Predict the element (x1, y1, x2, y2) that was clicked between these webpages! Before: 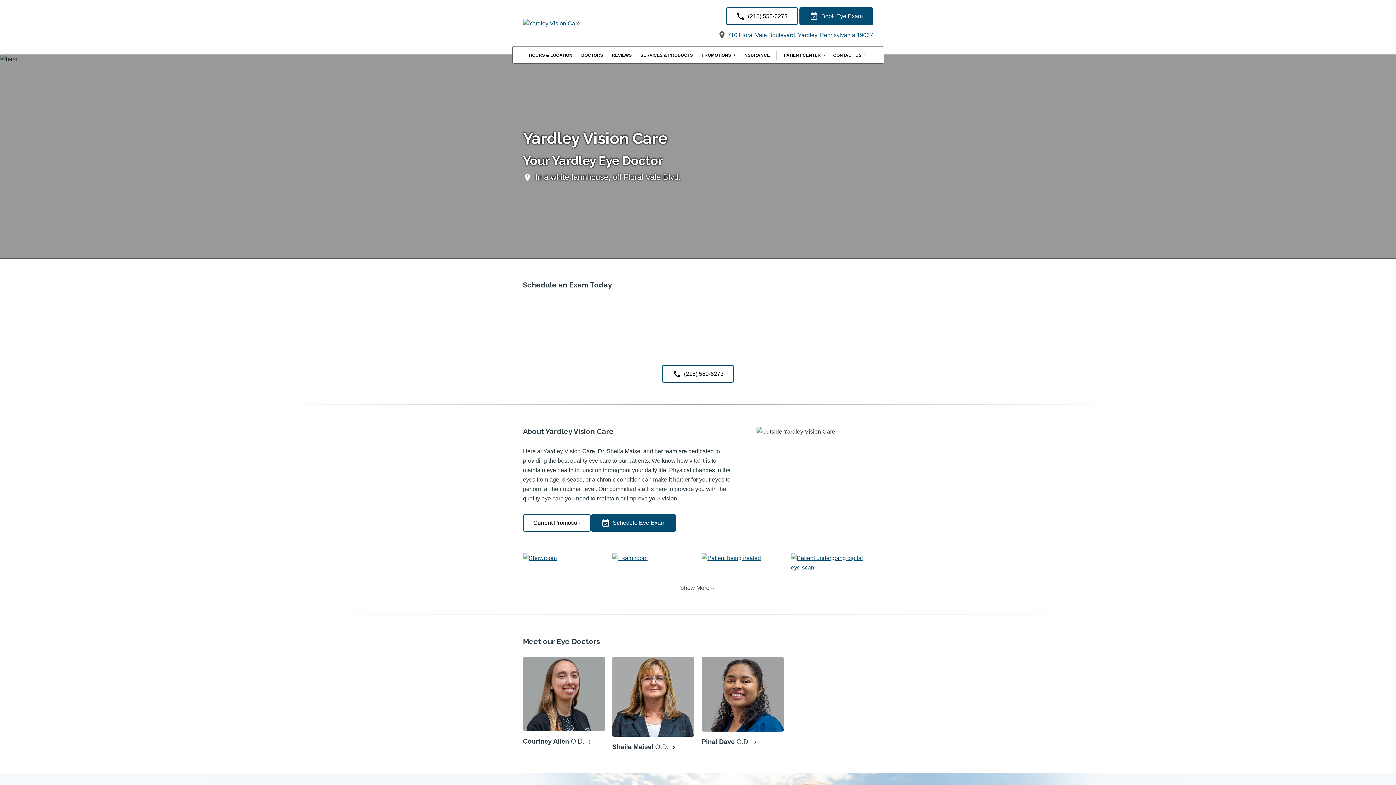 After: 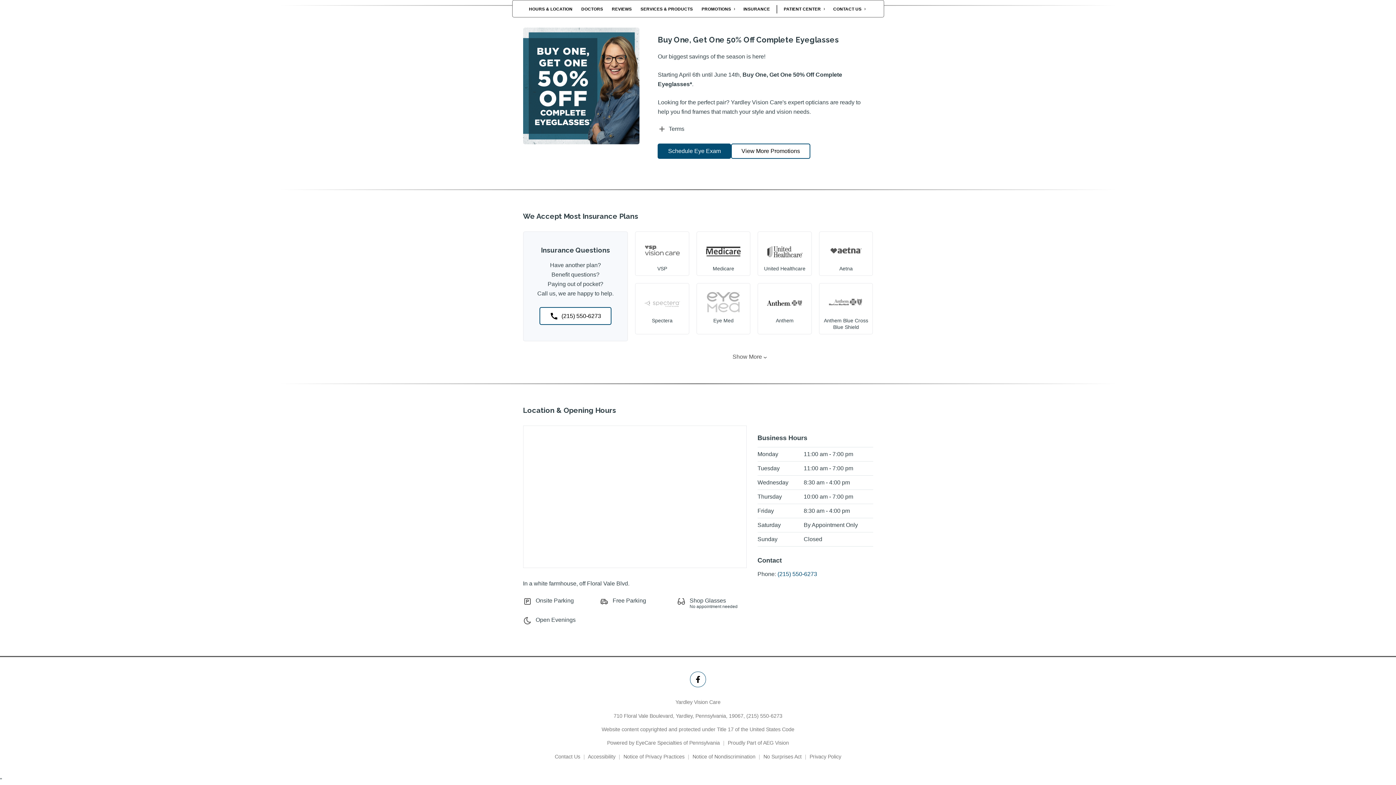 Action: label: INSURANCE bbox: (740, 51, 773, 59)